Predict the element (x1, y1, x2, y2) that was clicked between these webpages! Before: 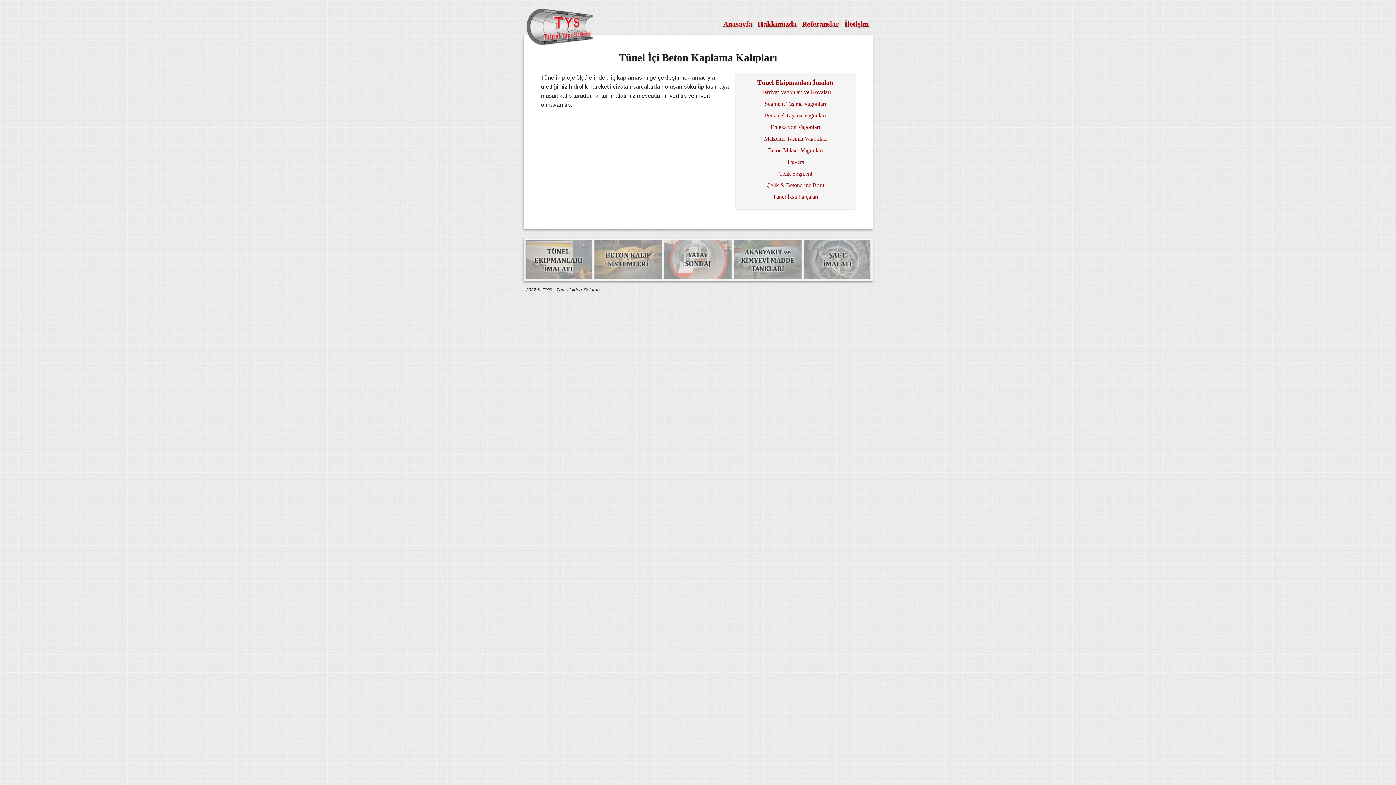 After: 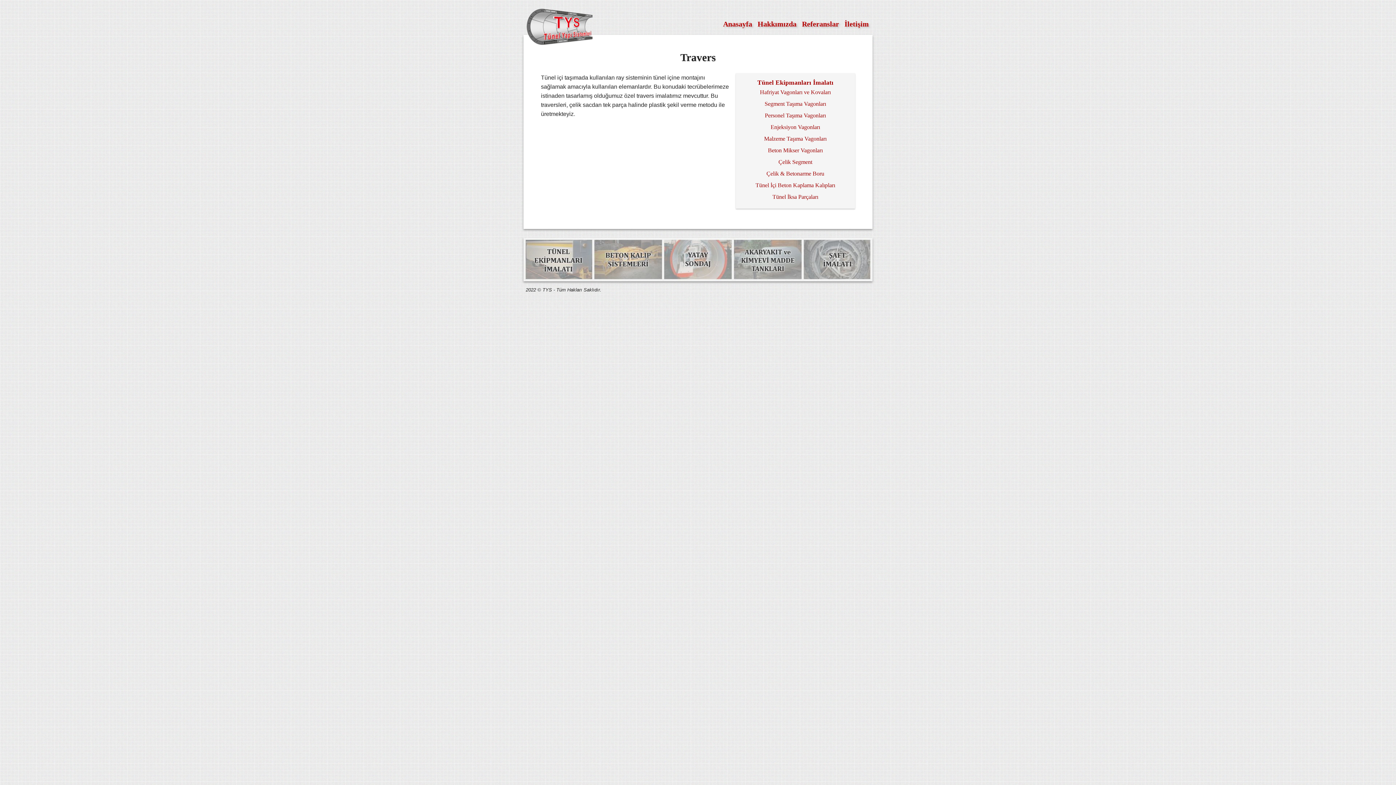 Action: bbox: (741, 156, 849, 167) label: Travers